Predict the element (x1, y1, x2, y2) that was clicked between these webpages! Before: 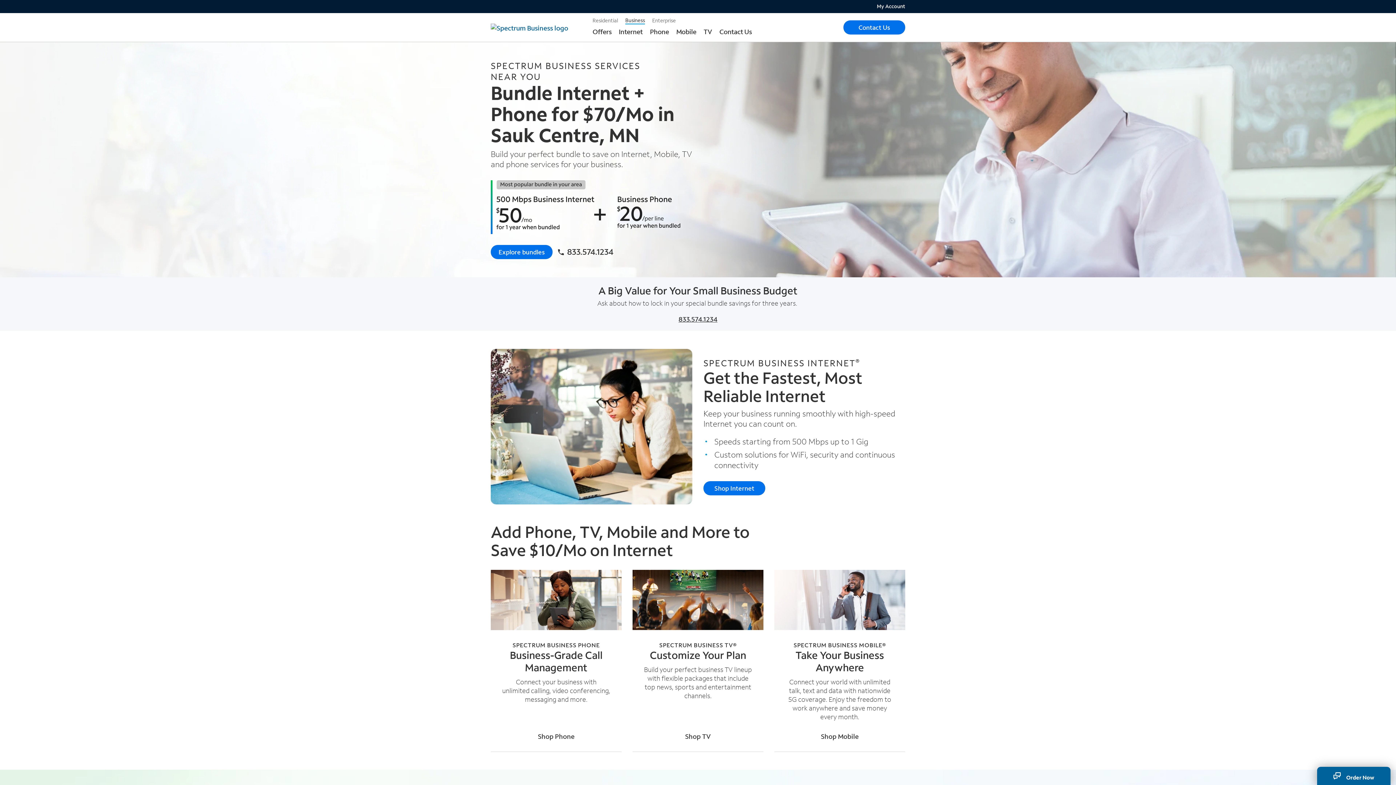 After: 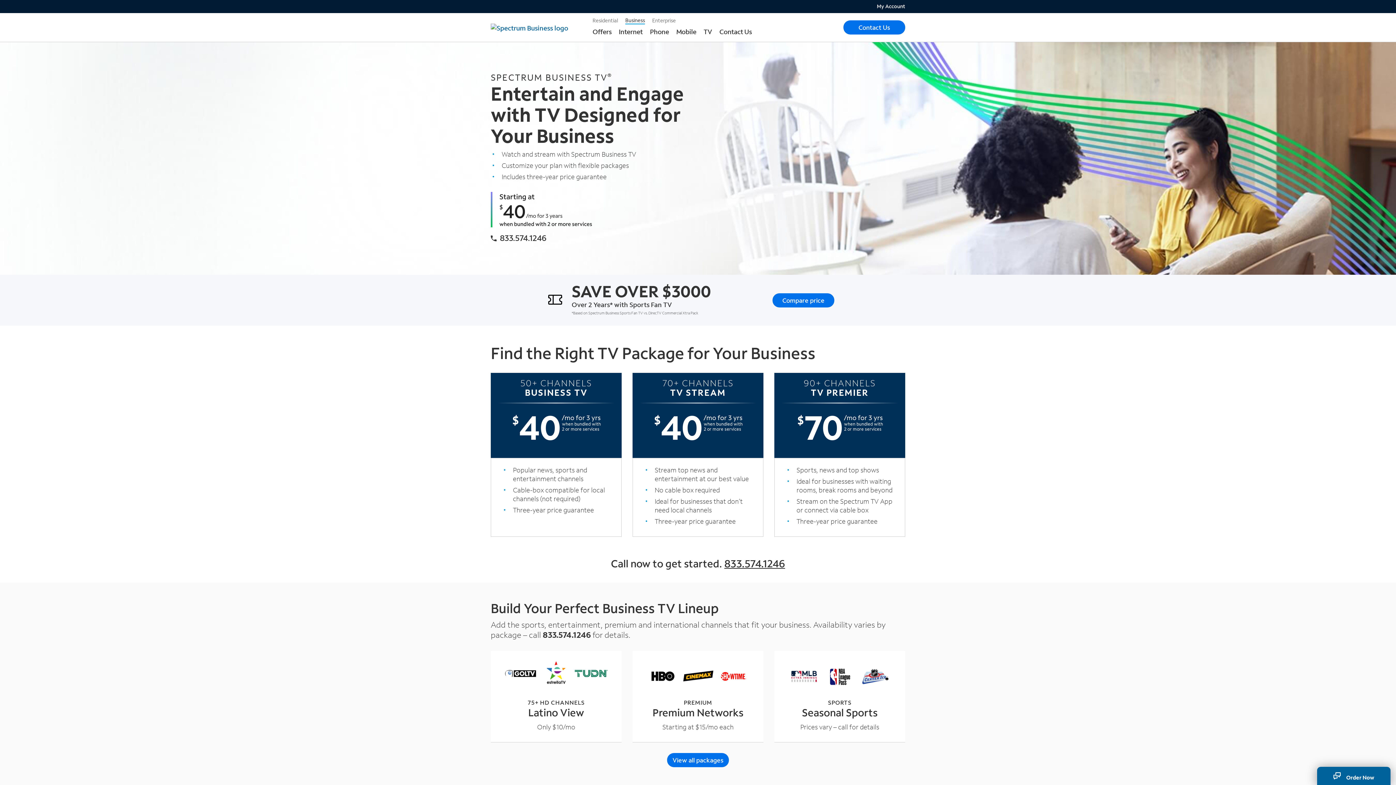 Action: bbox: (685, 732, 711, 740) label: Shop Phones